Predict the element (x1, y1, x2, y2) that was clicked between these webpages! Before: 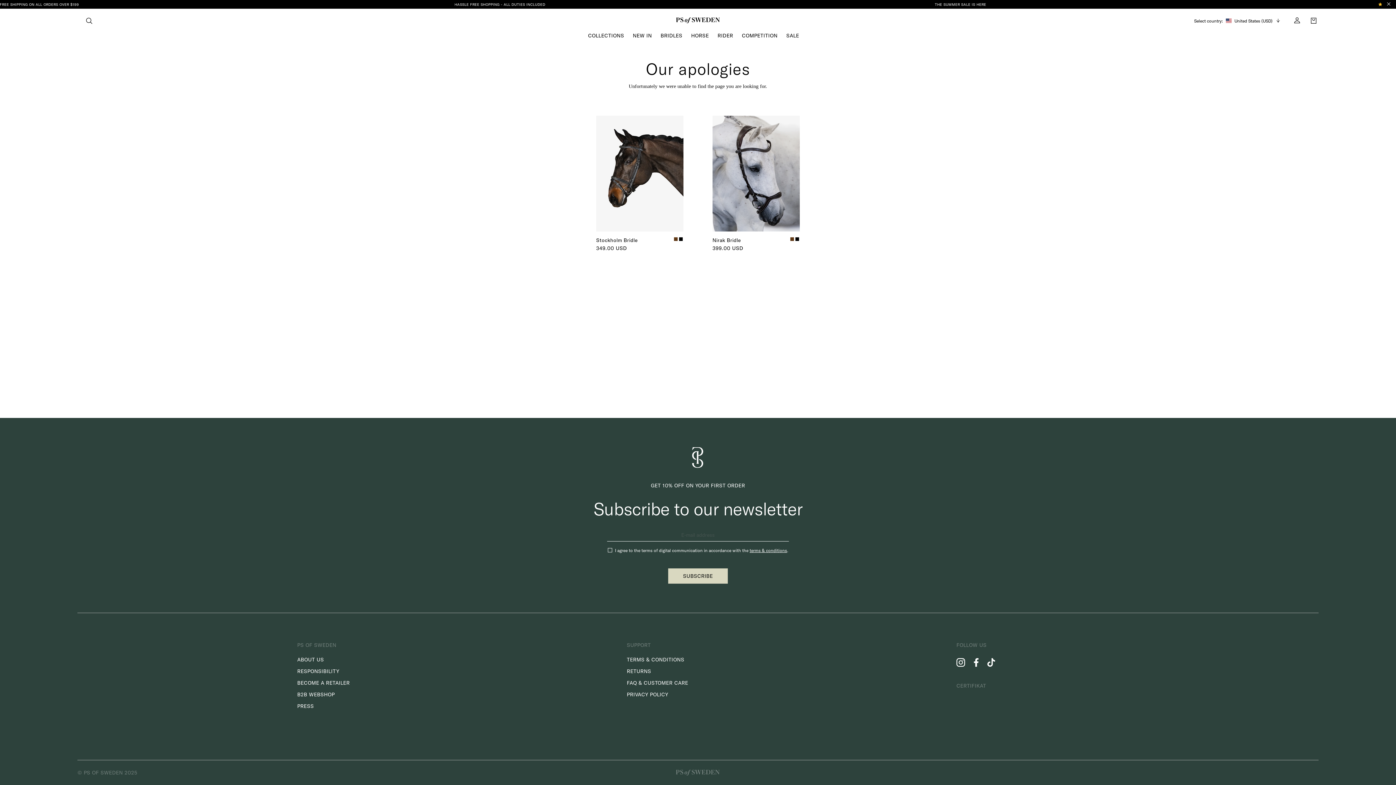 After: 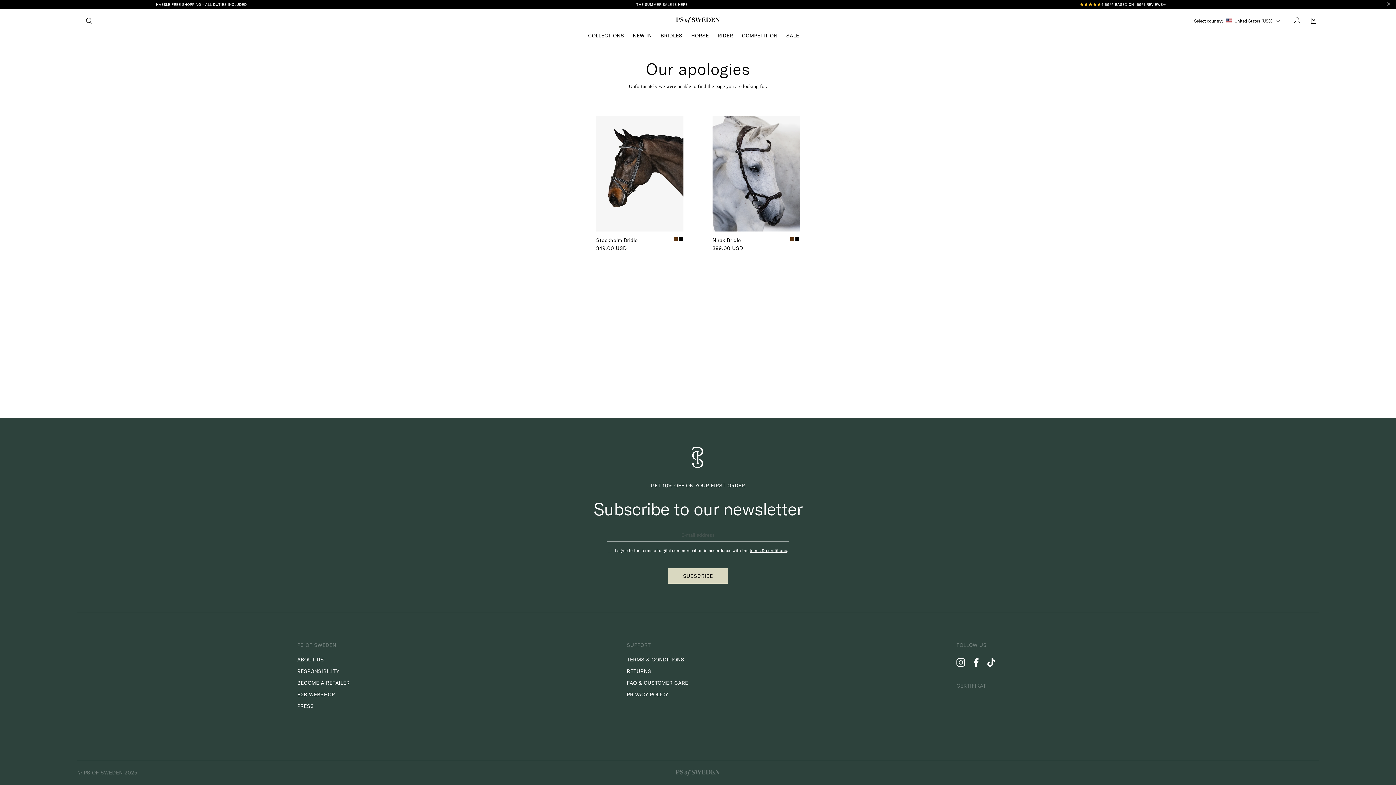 Action: bbox: (956, 657, 965, 668)